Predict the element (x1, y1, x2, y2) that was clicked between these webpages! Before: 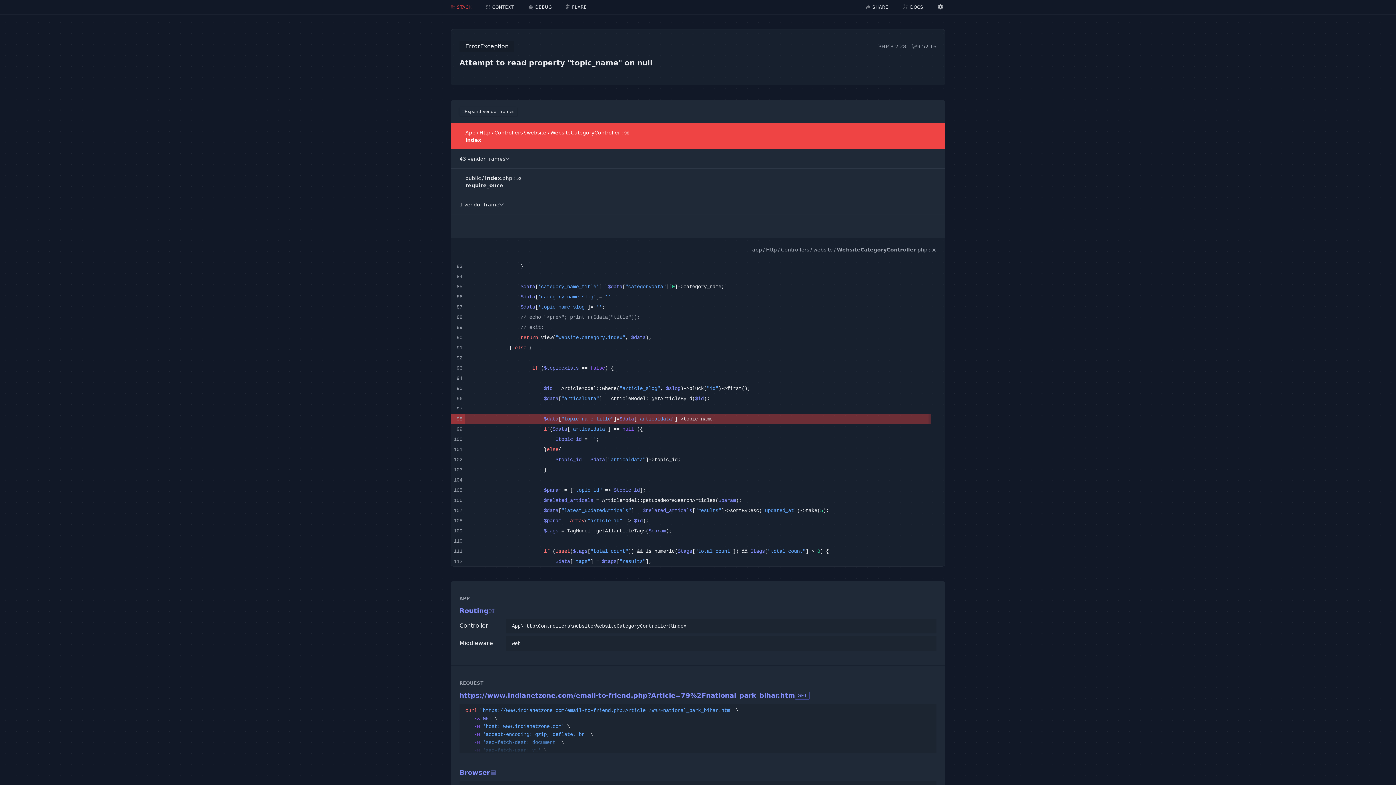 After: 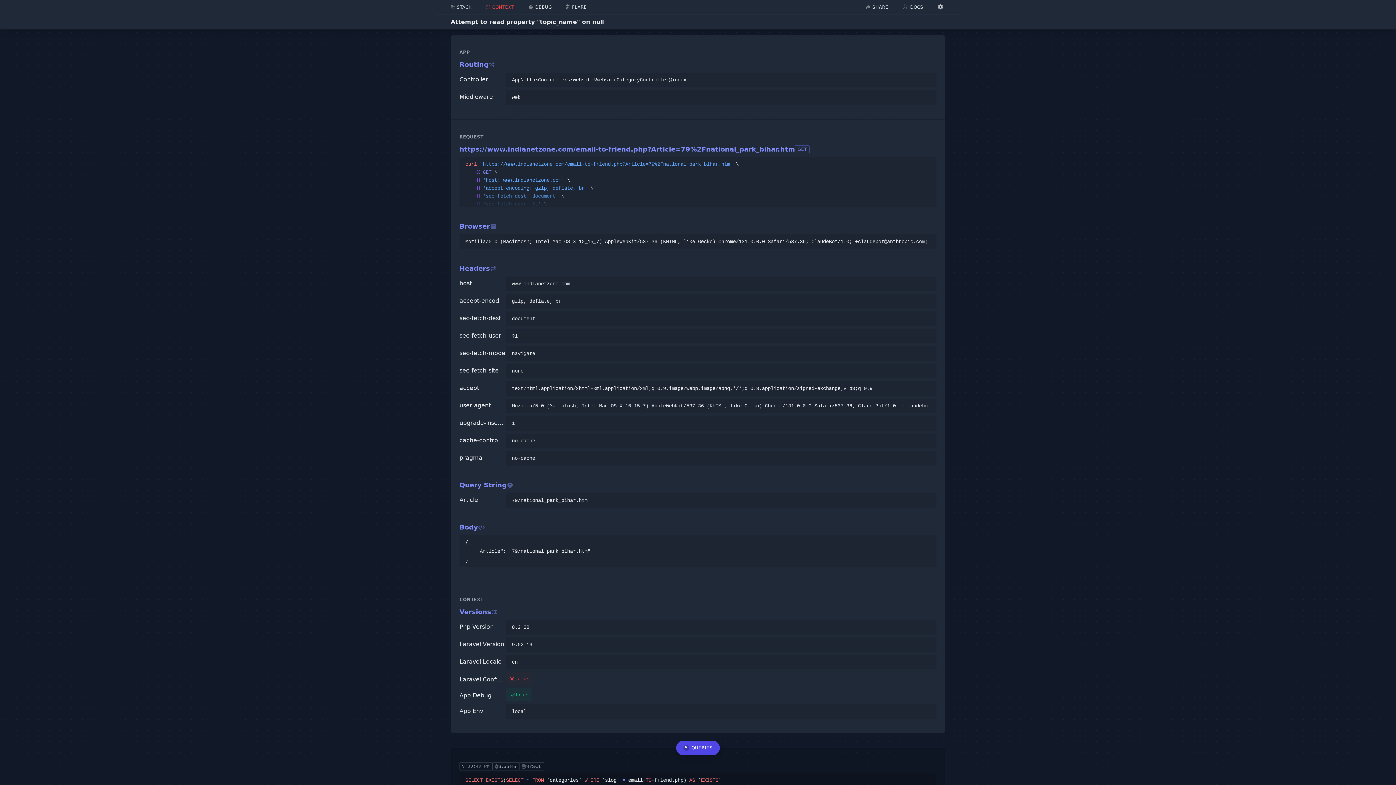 Action: label: CONTEXT bbox: (479, 3, 521, 10)